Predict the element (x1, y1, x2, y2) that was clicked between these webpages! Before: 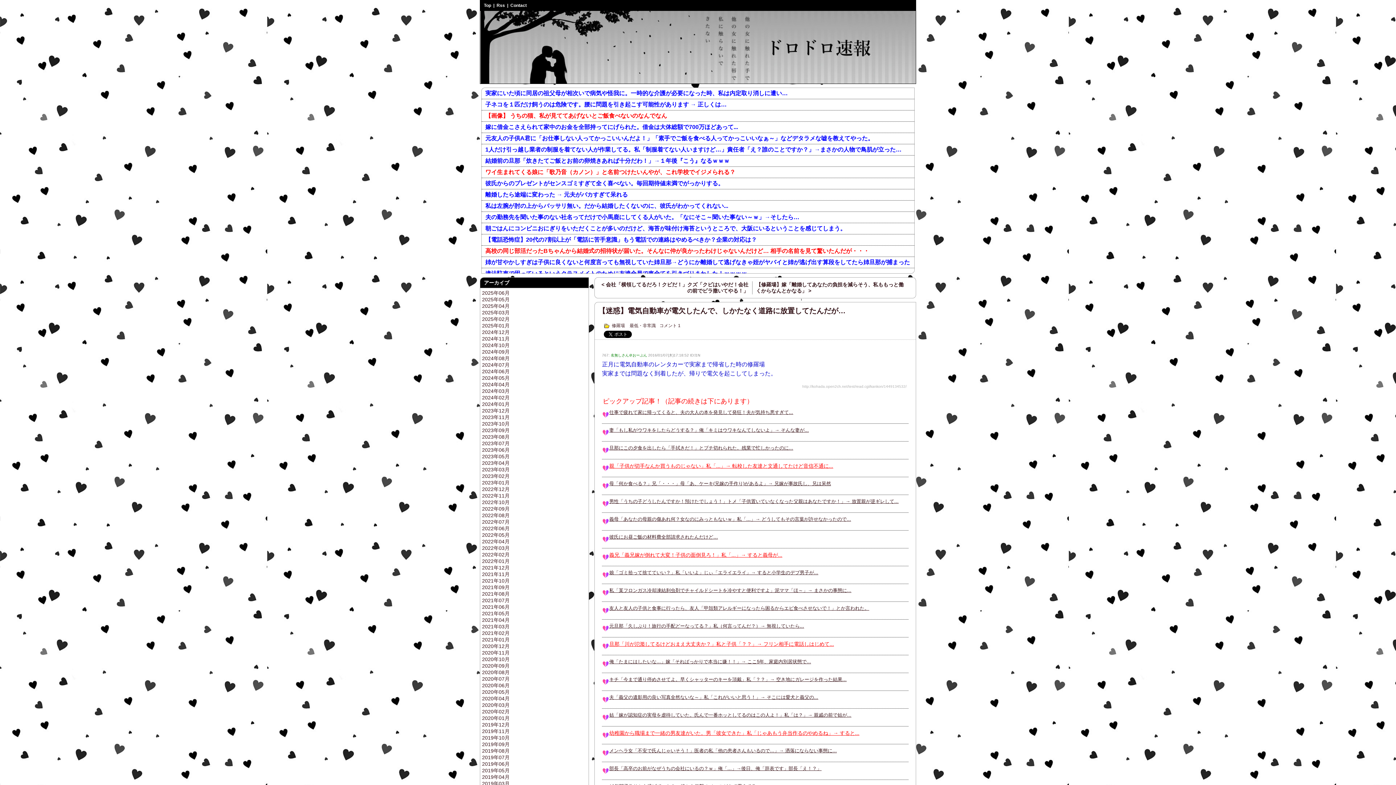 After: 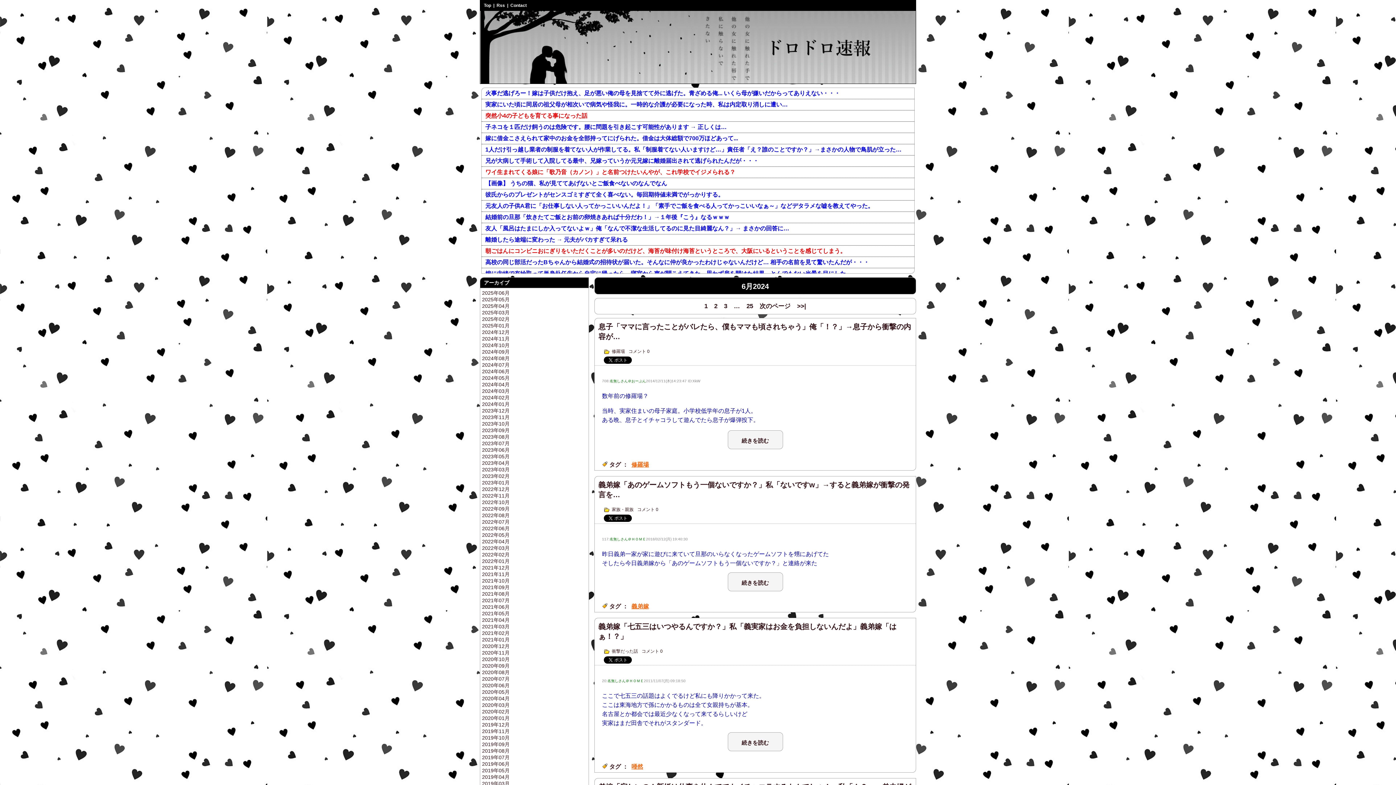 Action: label: 2024年06月 bbox: (482, 368, 509, 374)